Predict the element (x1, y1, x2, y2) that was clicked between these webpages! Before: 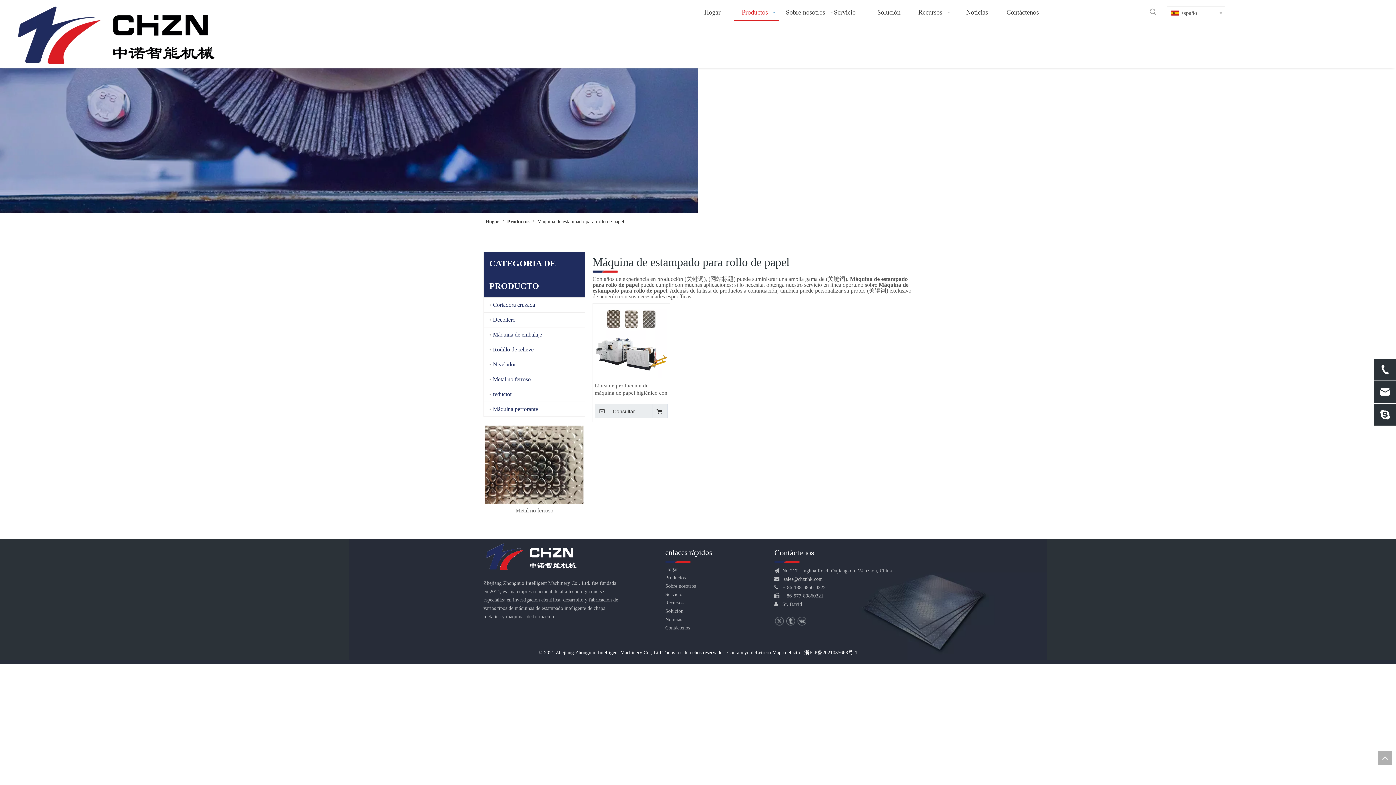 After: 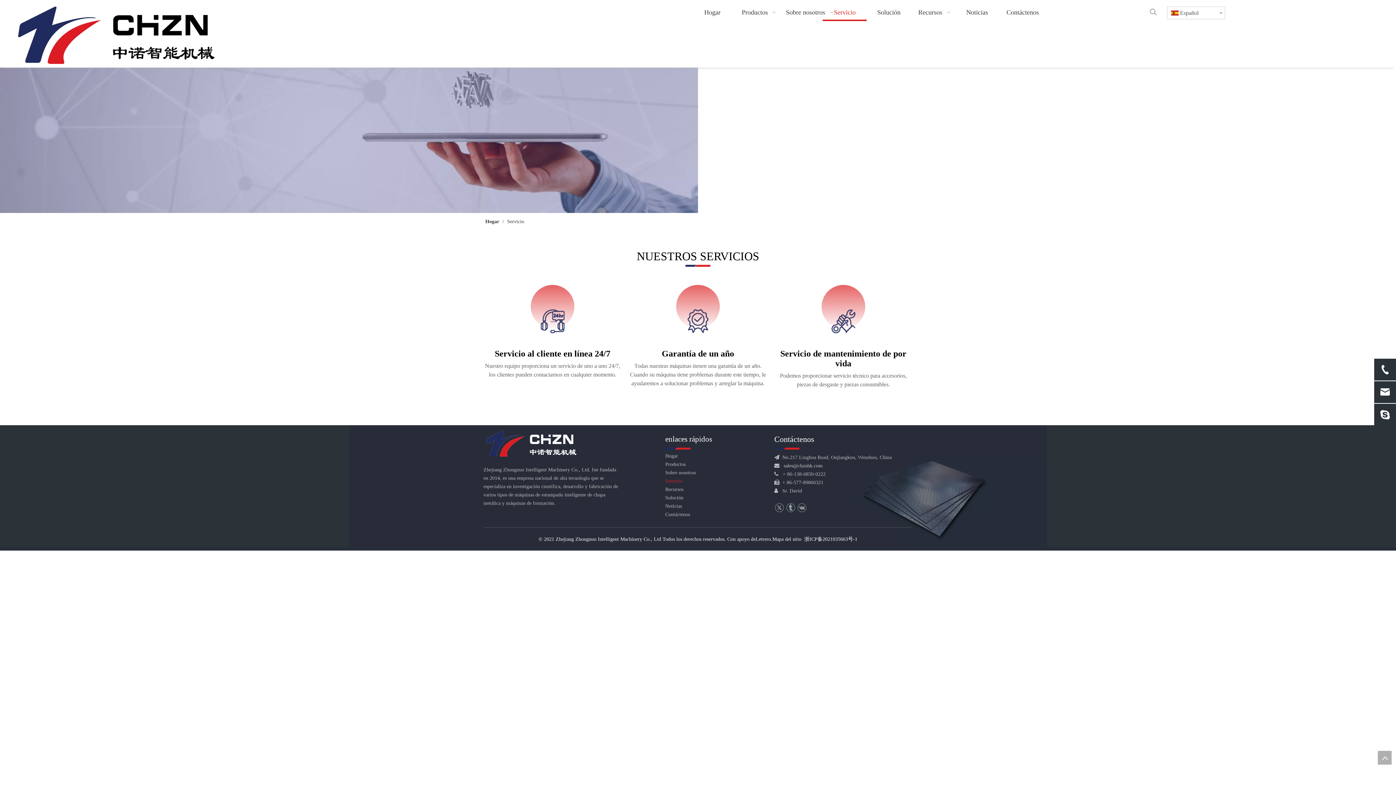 Action: label: Servicio bbox: (665, 592, 682, 597)